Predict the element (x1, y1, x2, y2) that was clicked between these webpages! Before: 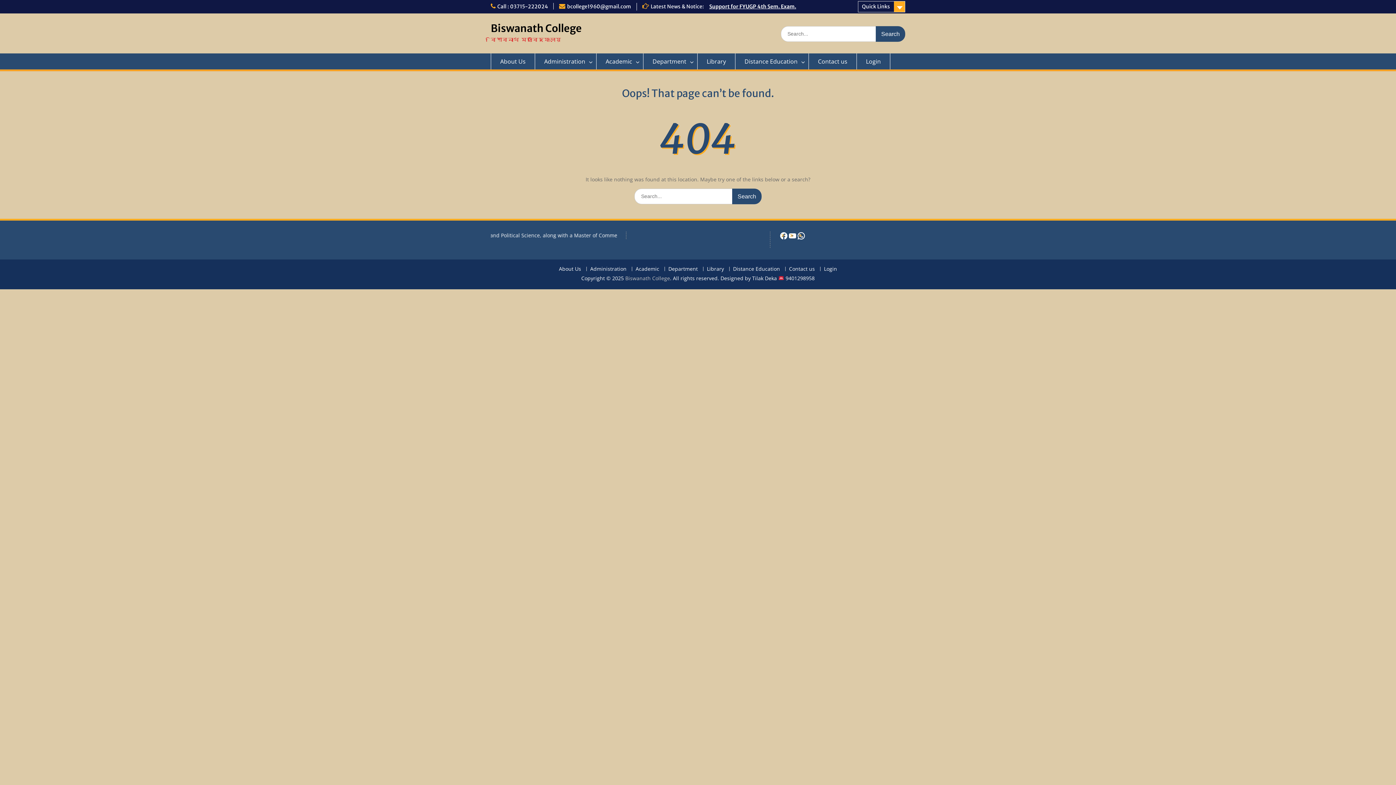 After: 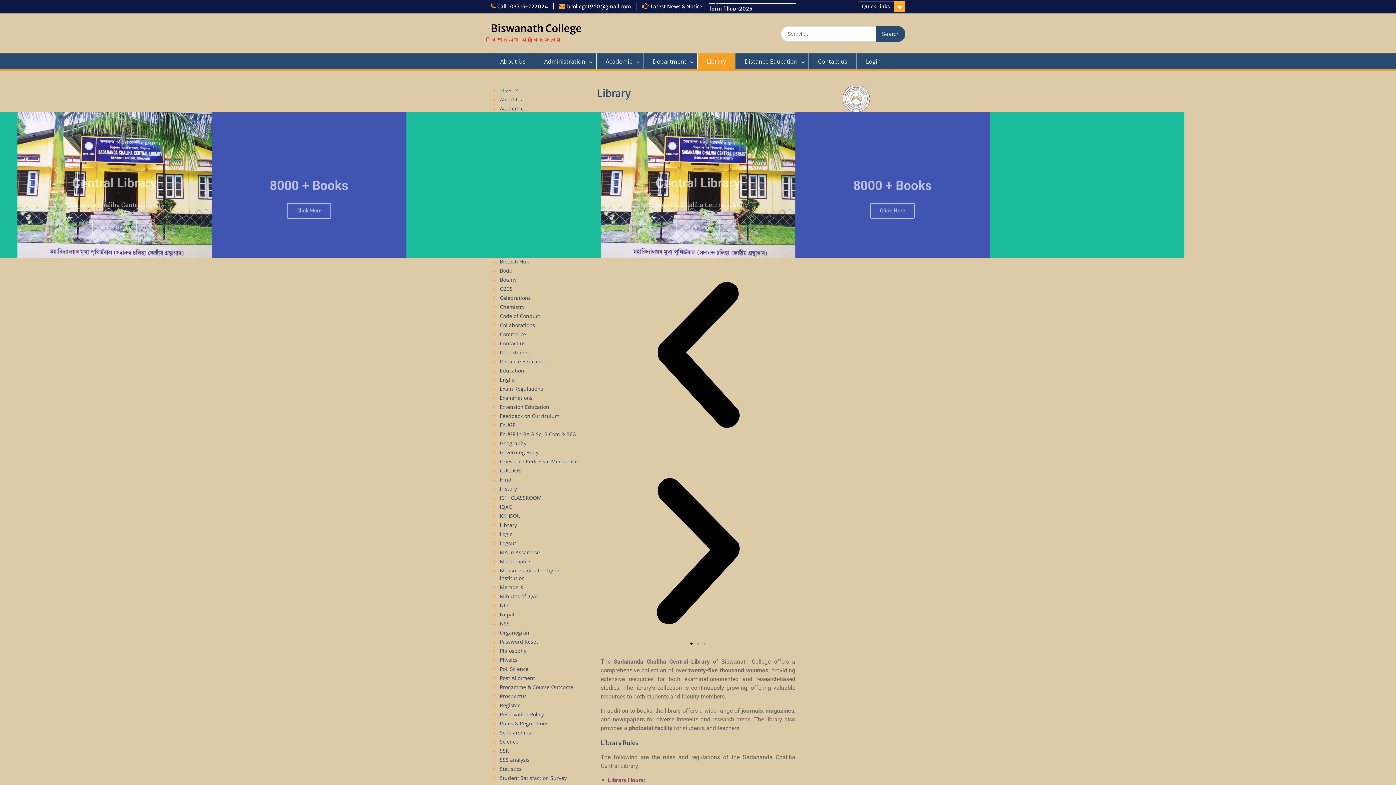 Action: label: Library bbox: (697, 53, 735, 69)